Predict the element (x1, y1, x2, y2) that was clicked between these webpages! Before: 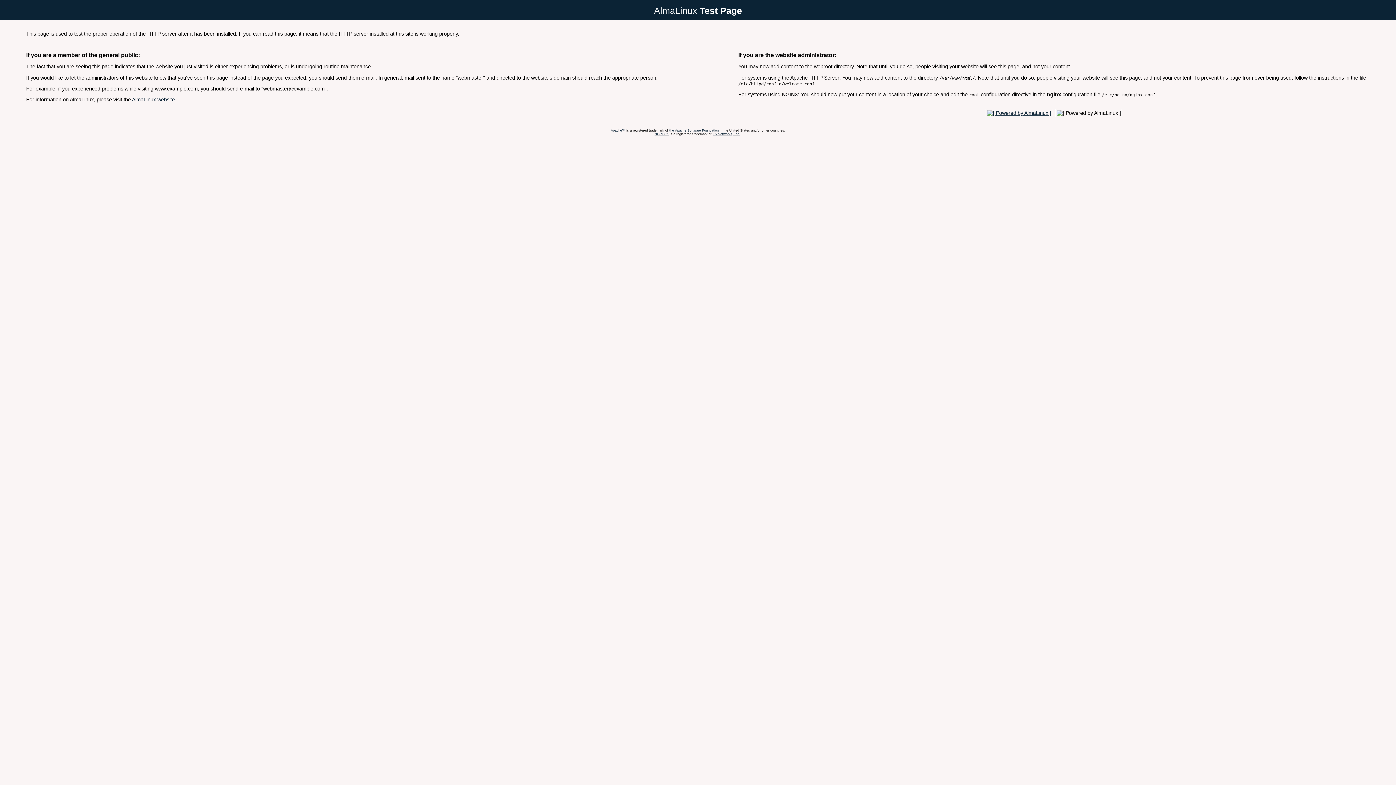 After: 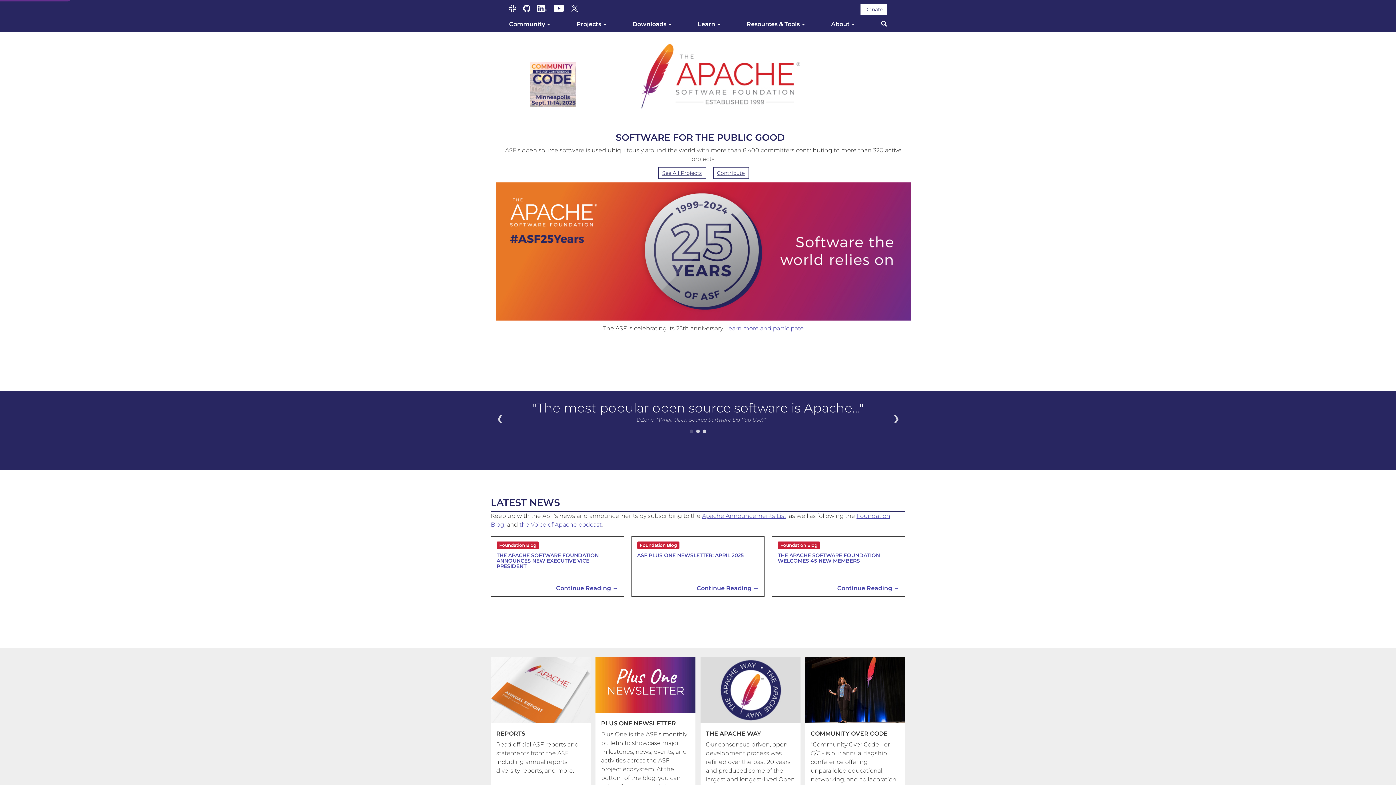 Action: label: the Apache Software Foundation bbox: (669, 128, 718, 132)